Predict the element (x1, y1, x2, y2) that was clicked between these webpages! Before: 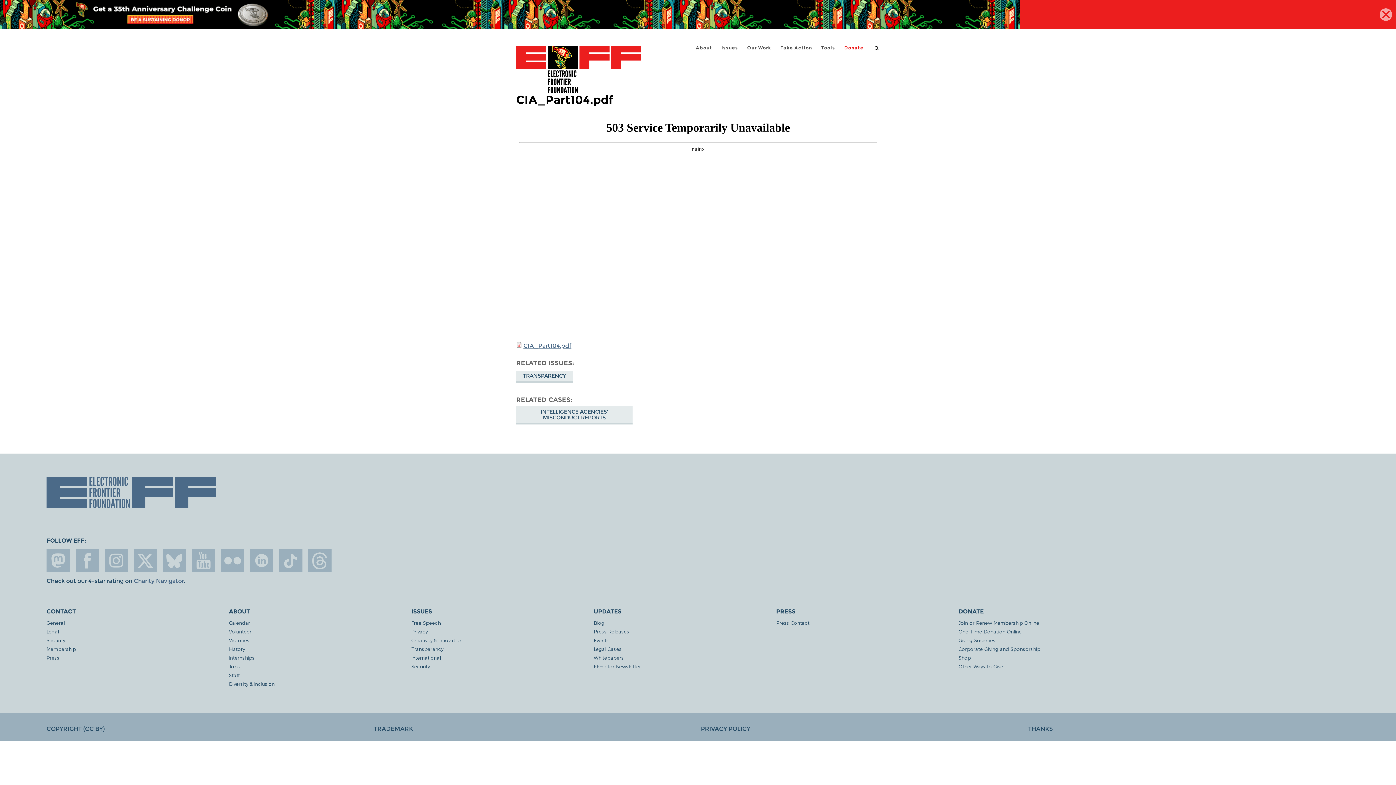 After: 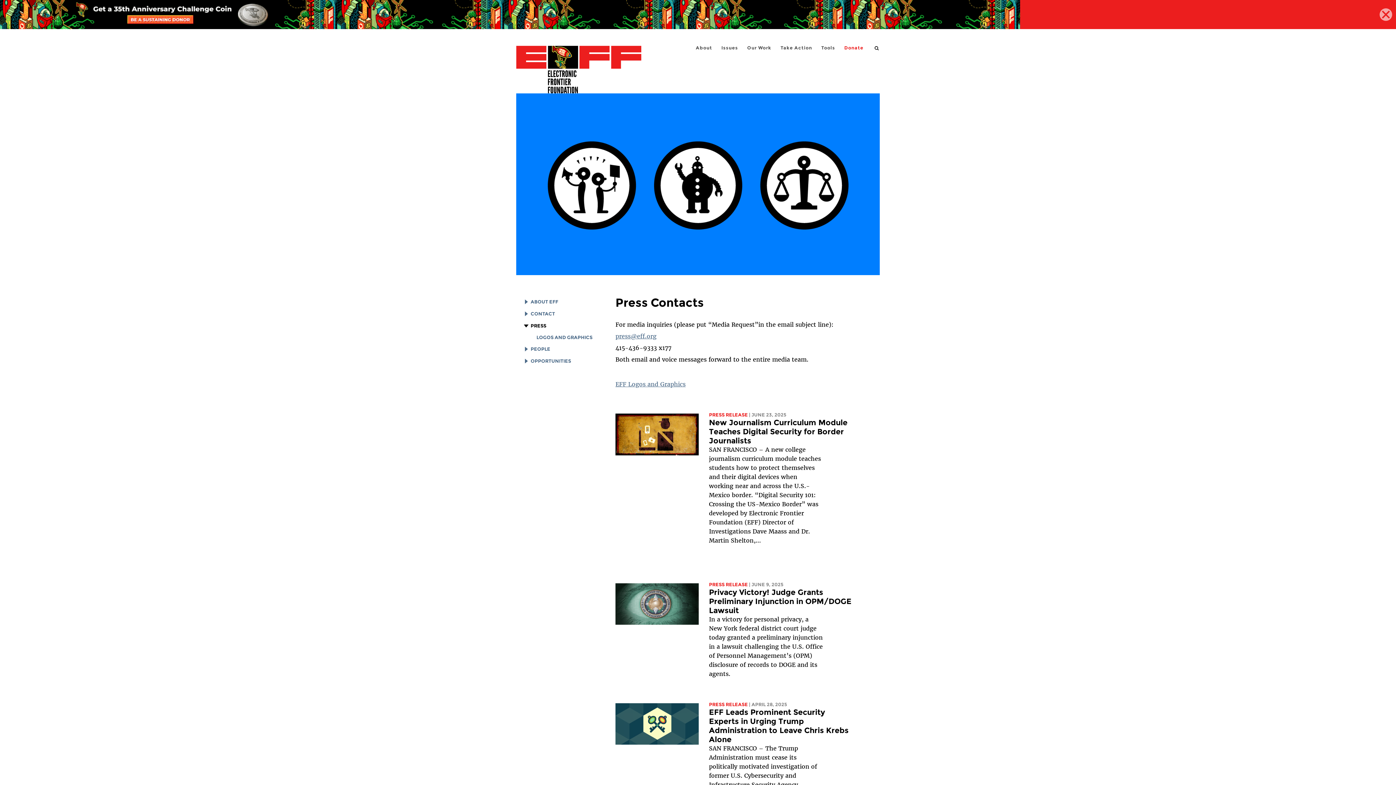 Action: bbox: (46, 655, 229, 660) label: Press